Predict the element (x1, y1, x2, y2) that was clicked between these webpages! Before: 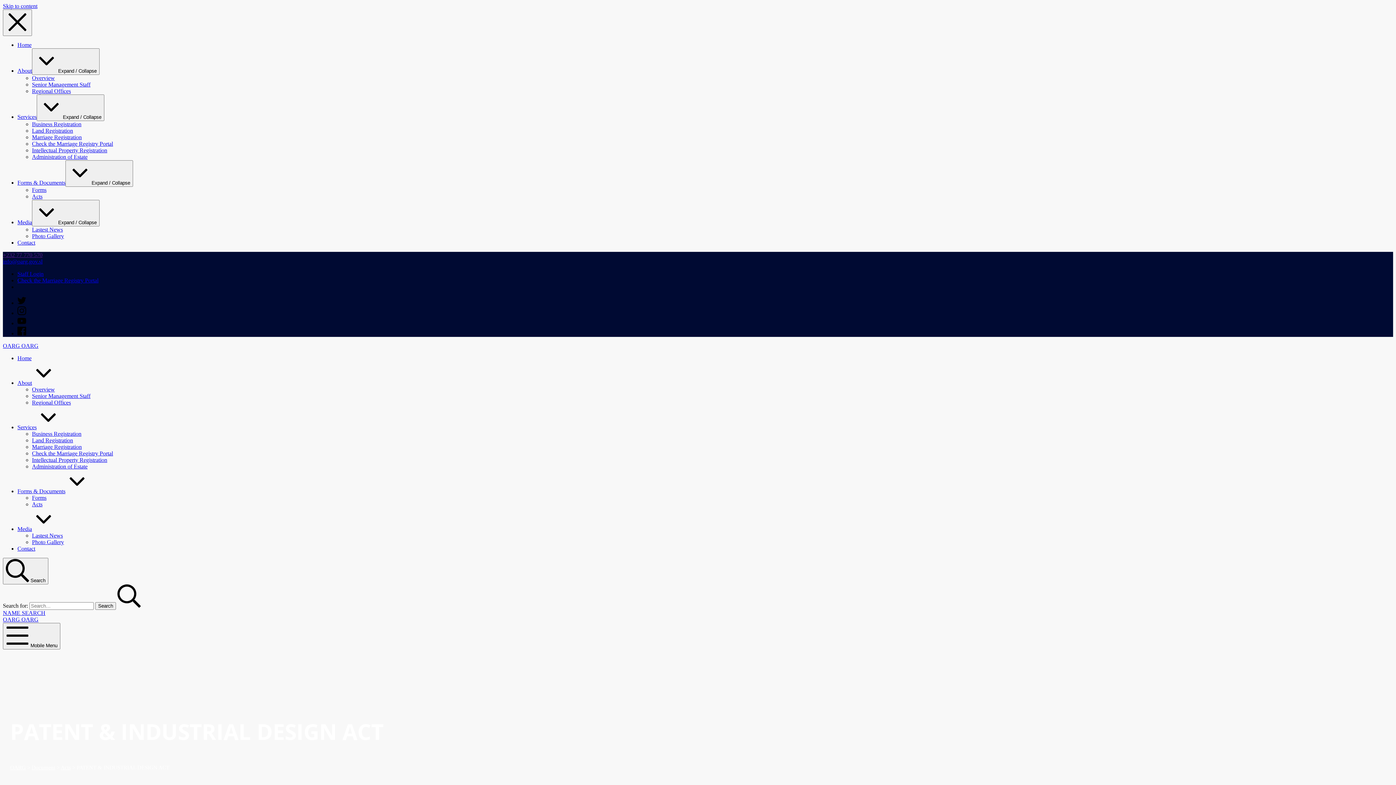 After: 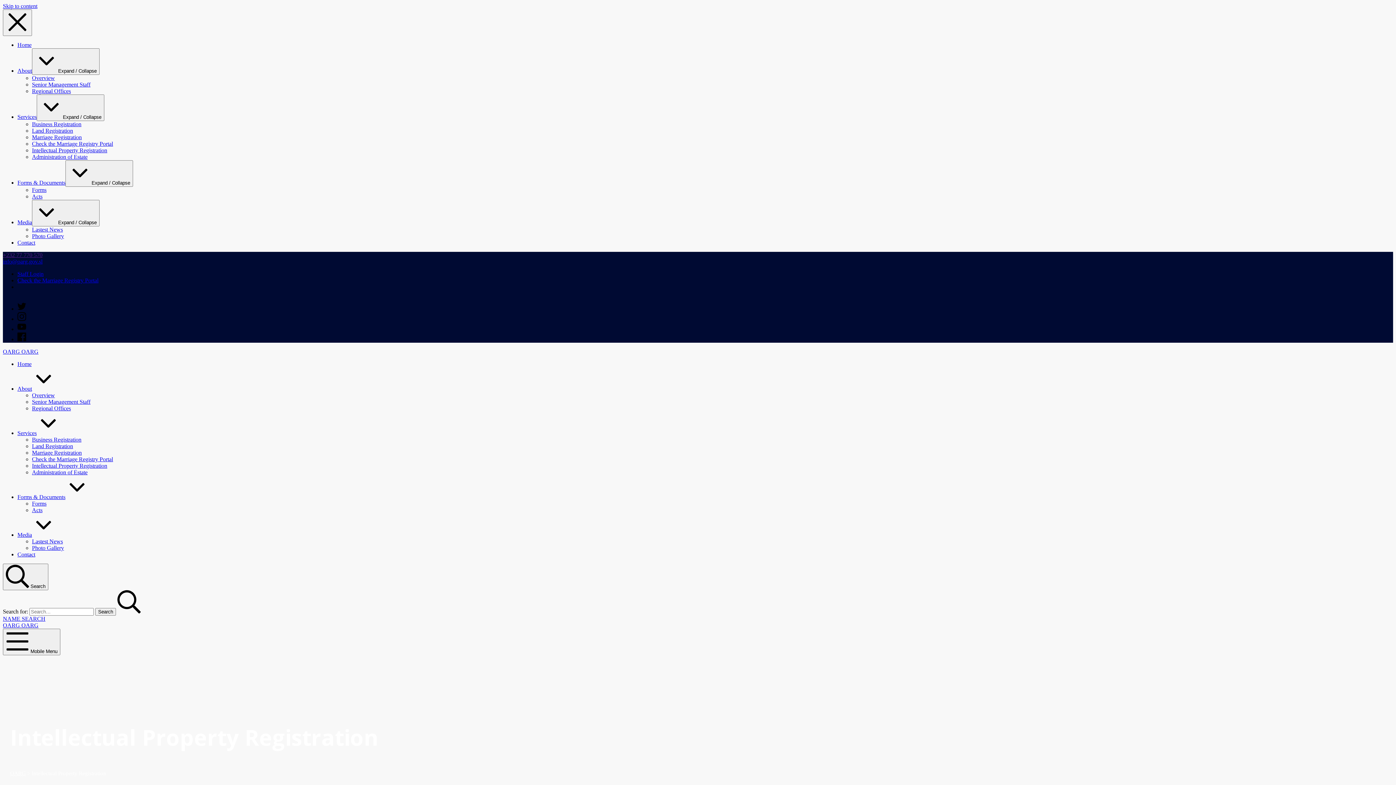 Action: bbox: (32, 457, 107, 463) label: Intellectual Property Registration